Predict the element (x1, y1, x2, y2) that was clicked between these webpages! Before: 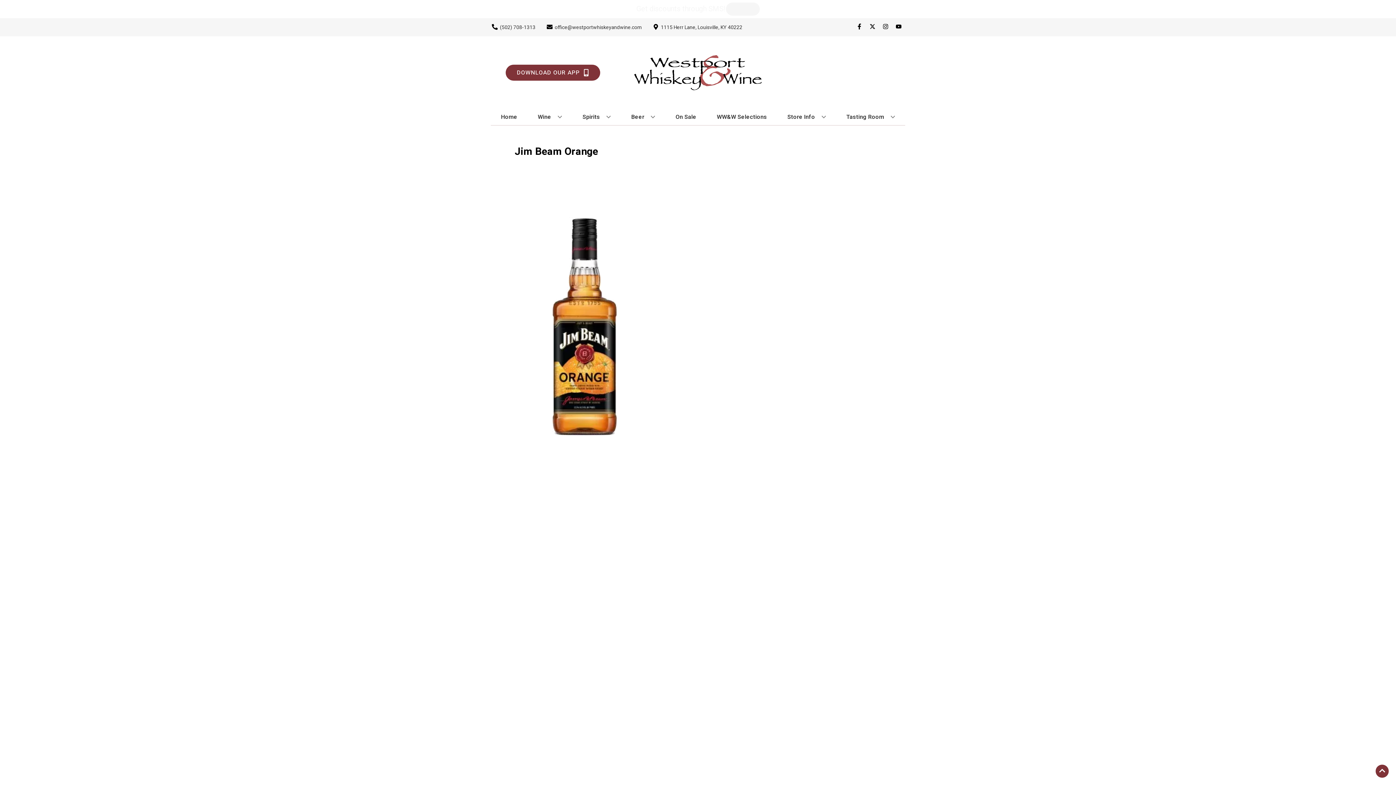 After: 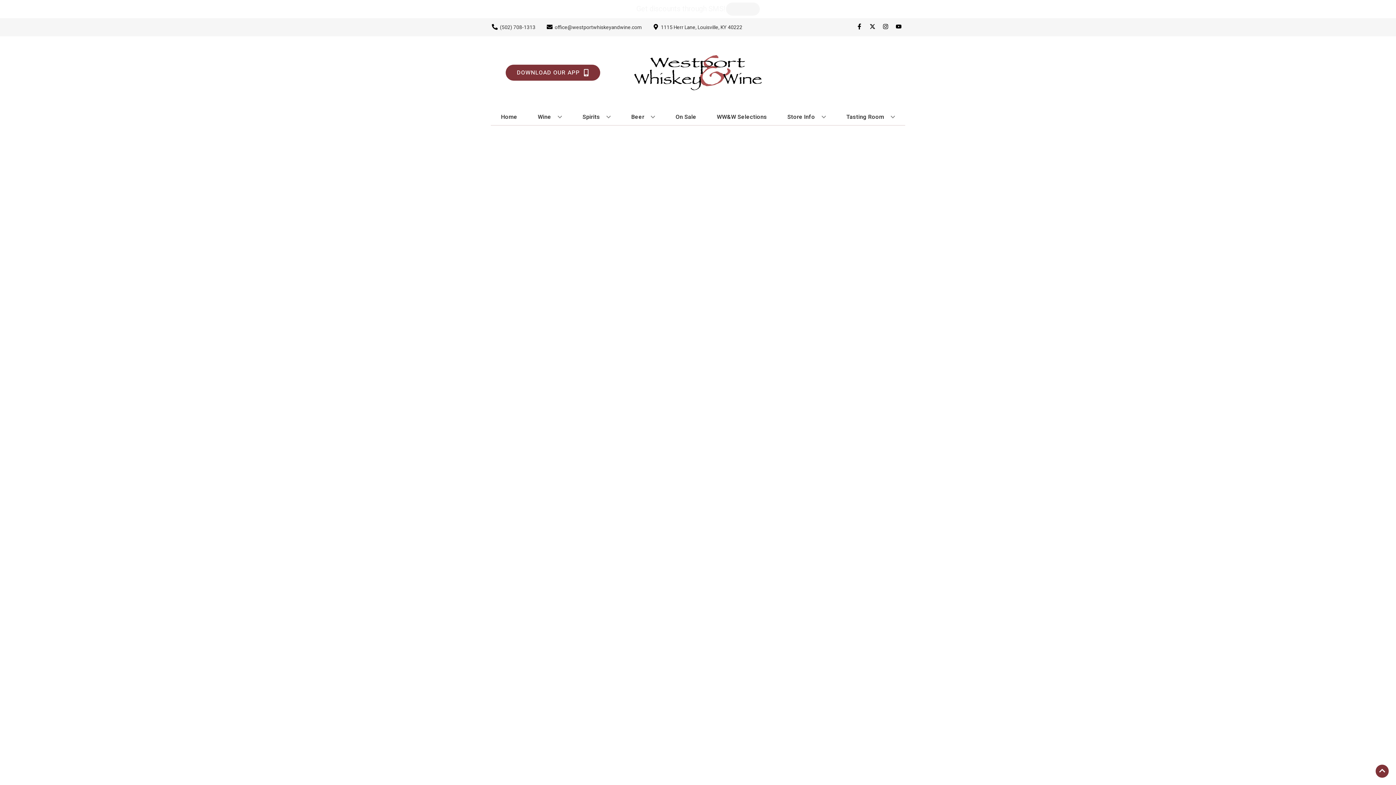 Action: label: On Sale bbox: (672, 109, 699, 125)